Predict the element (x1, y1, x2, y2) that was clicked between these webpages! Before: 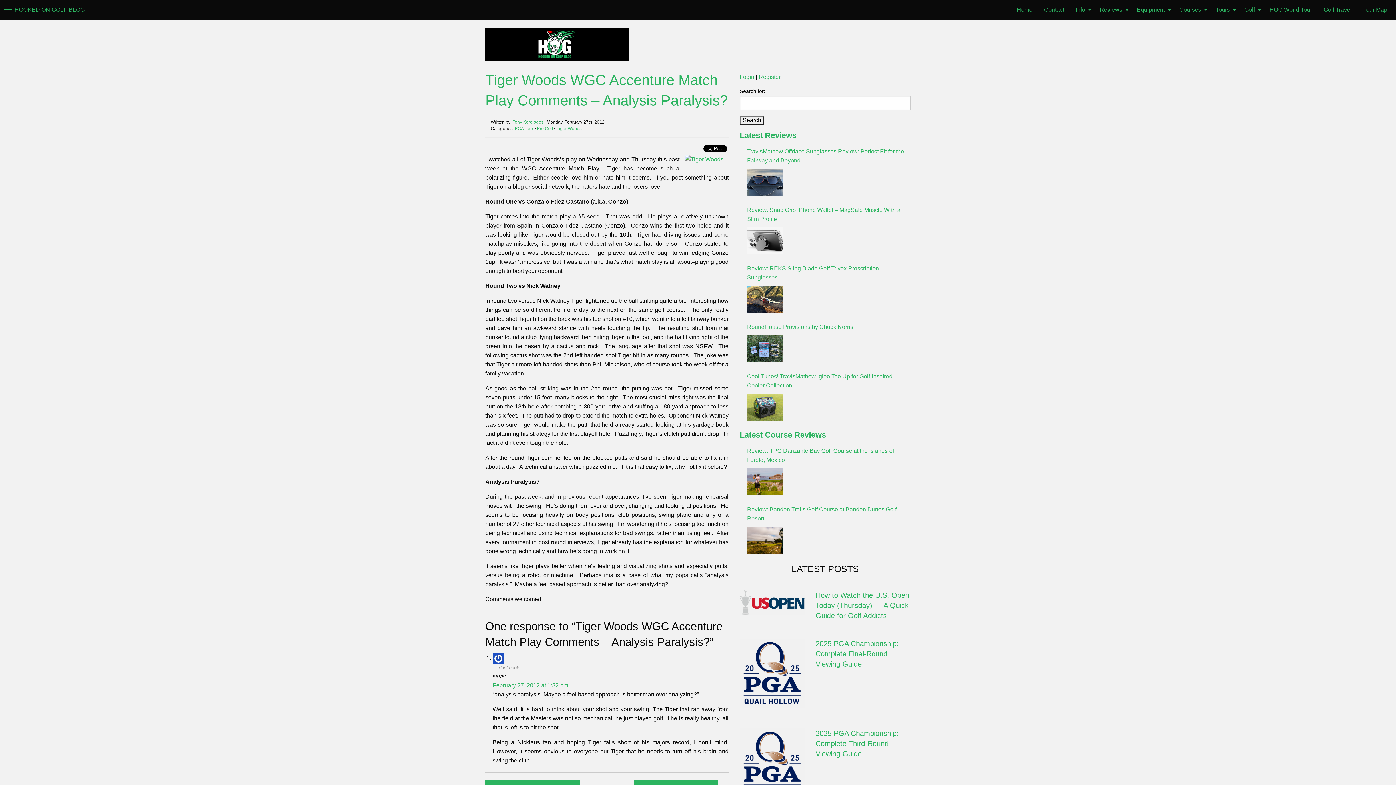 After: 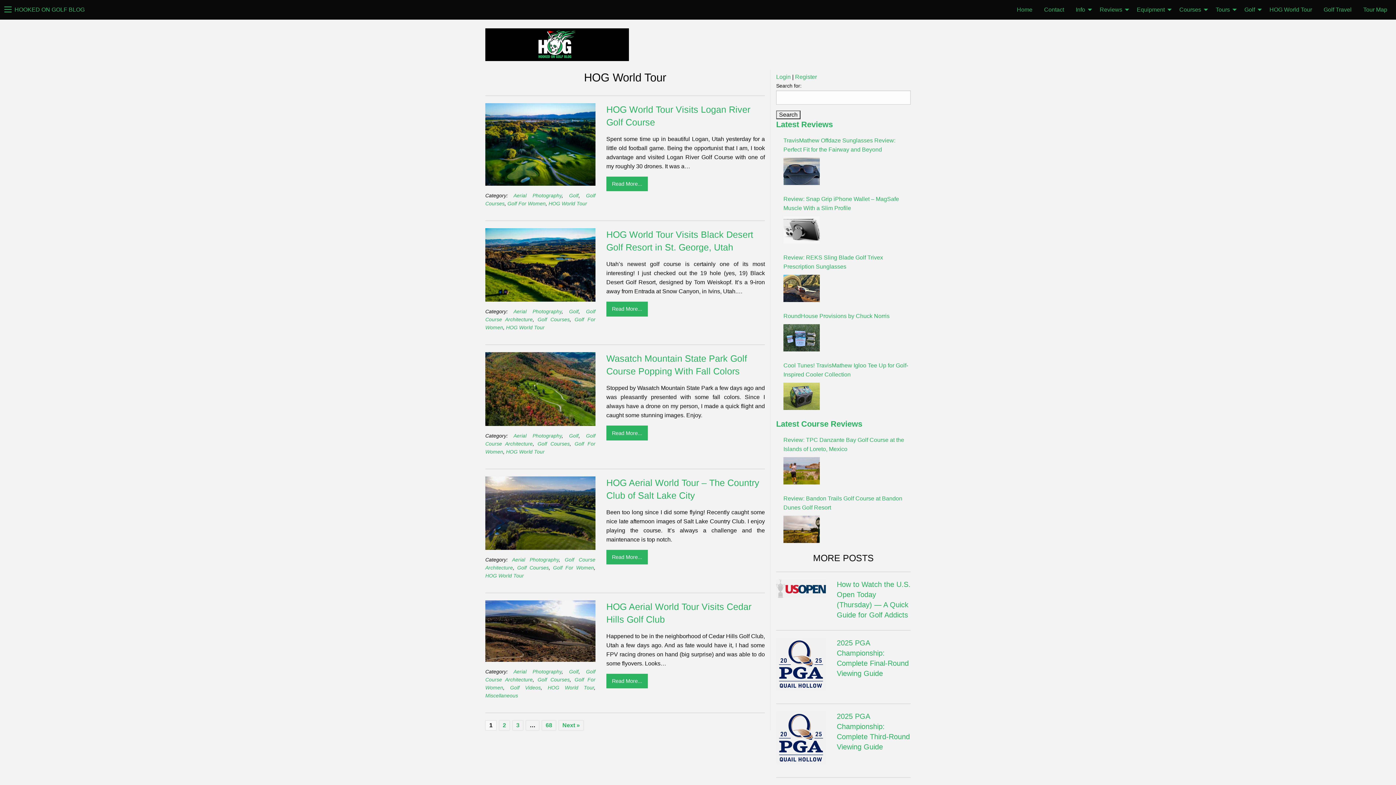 Action: bbox: (1264, 2, 1318, 17) label: HOG World Tour